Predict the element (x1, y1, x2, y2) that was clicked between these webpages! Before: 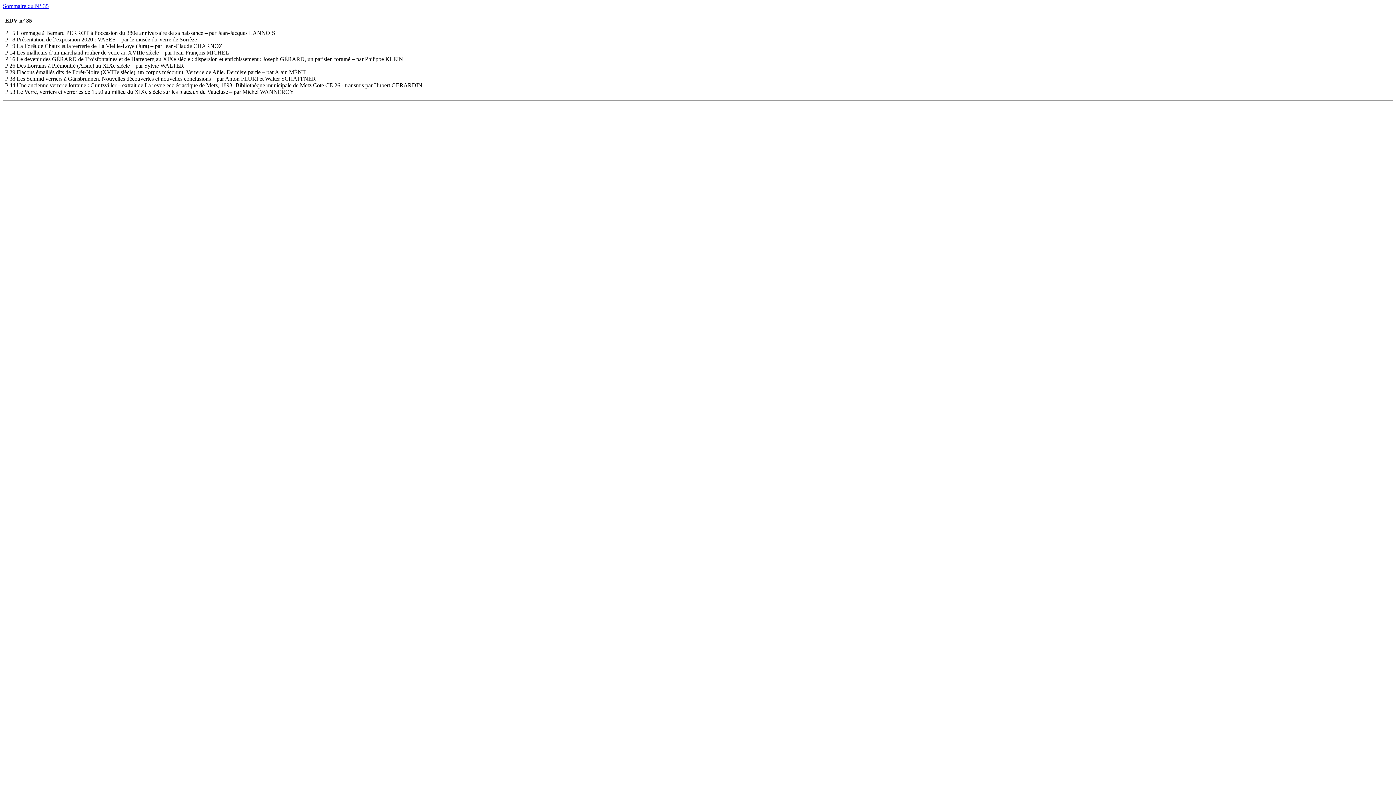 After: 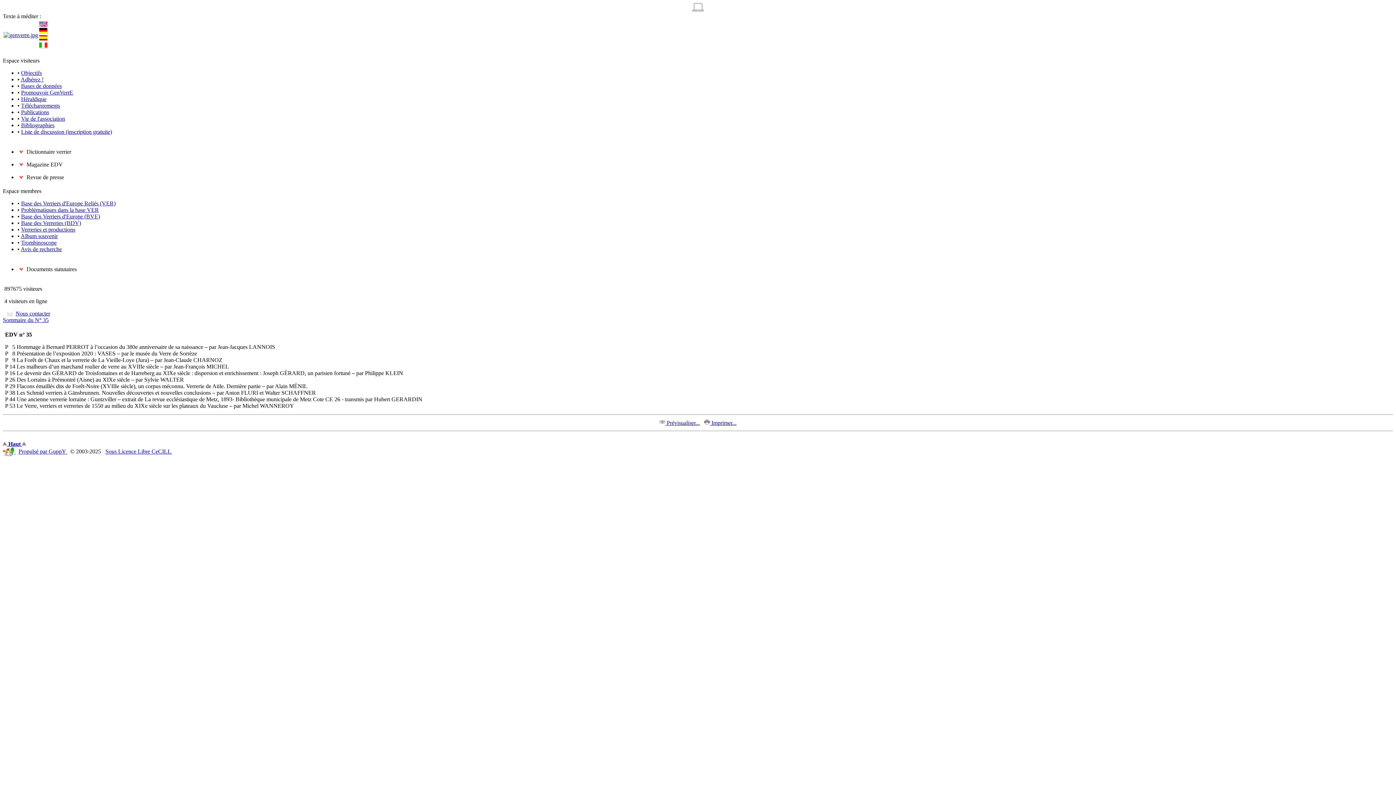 Action: label: Sommaire du N° 35 bbox: (2, 2, 48, 9)